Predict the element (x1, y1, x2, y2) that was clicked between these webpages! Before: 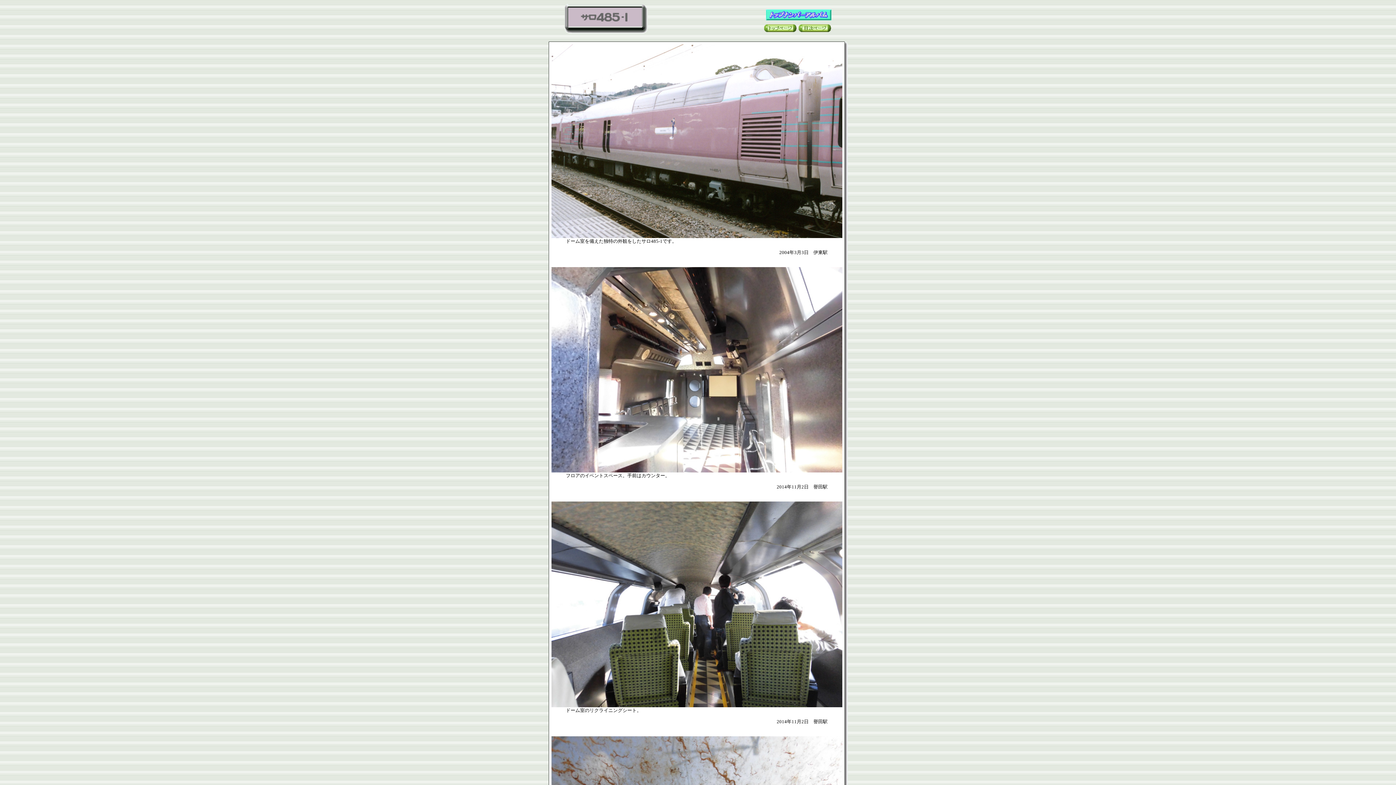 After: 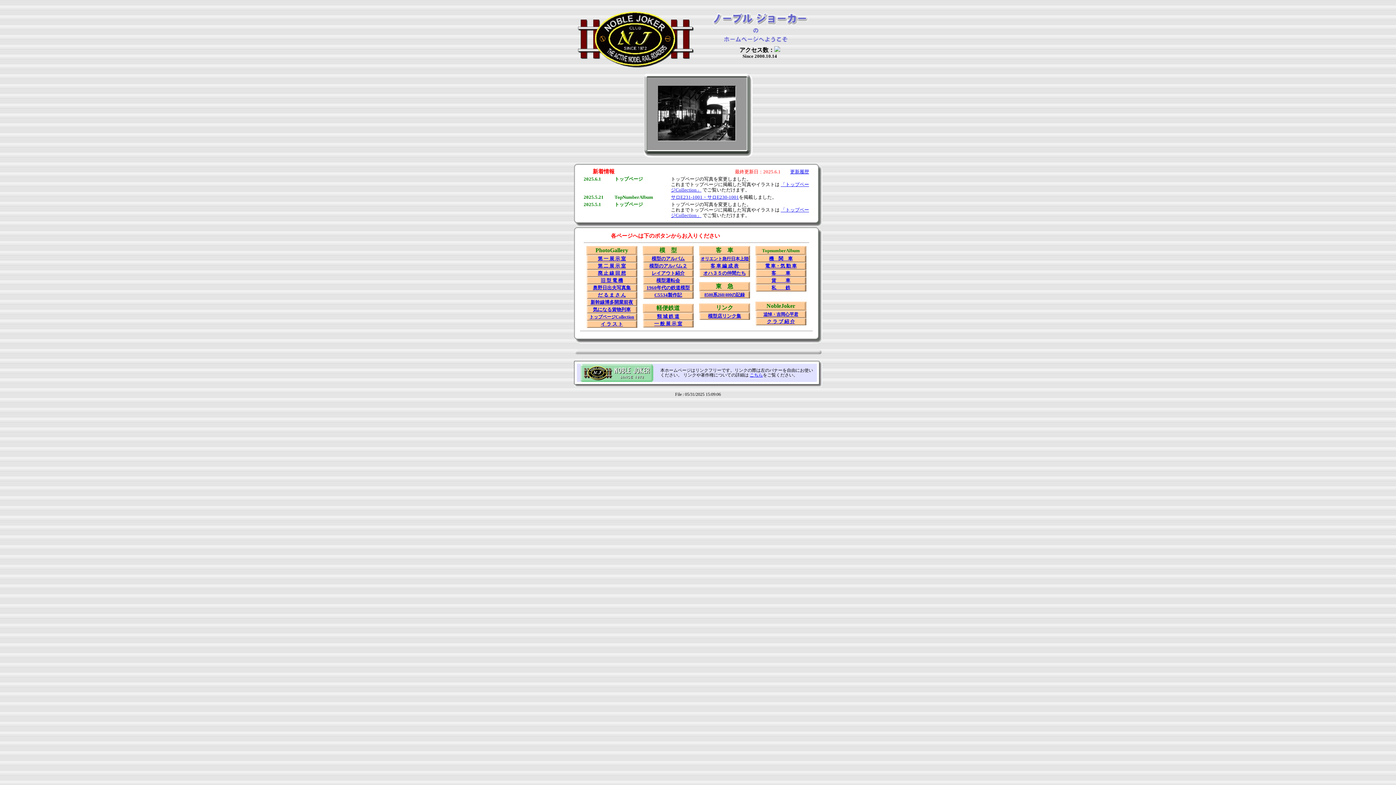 Action: bbox: (764, 27, 797, 33)